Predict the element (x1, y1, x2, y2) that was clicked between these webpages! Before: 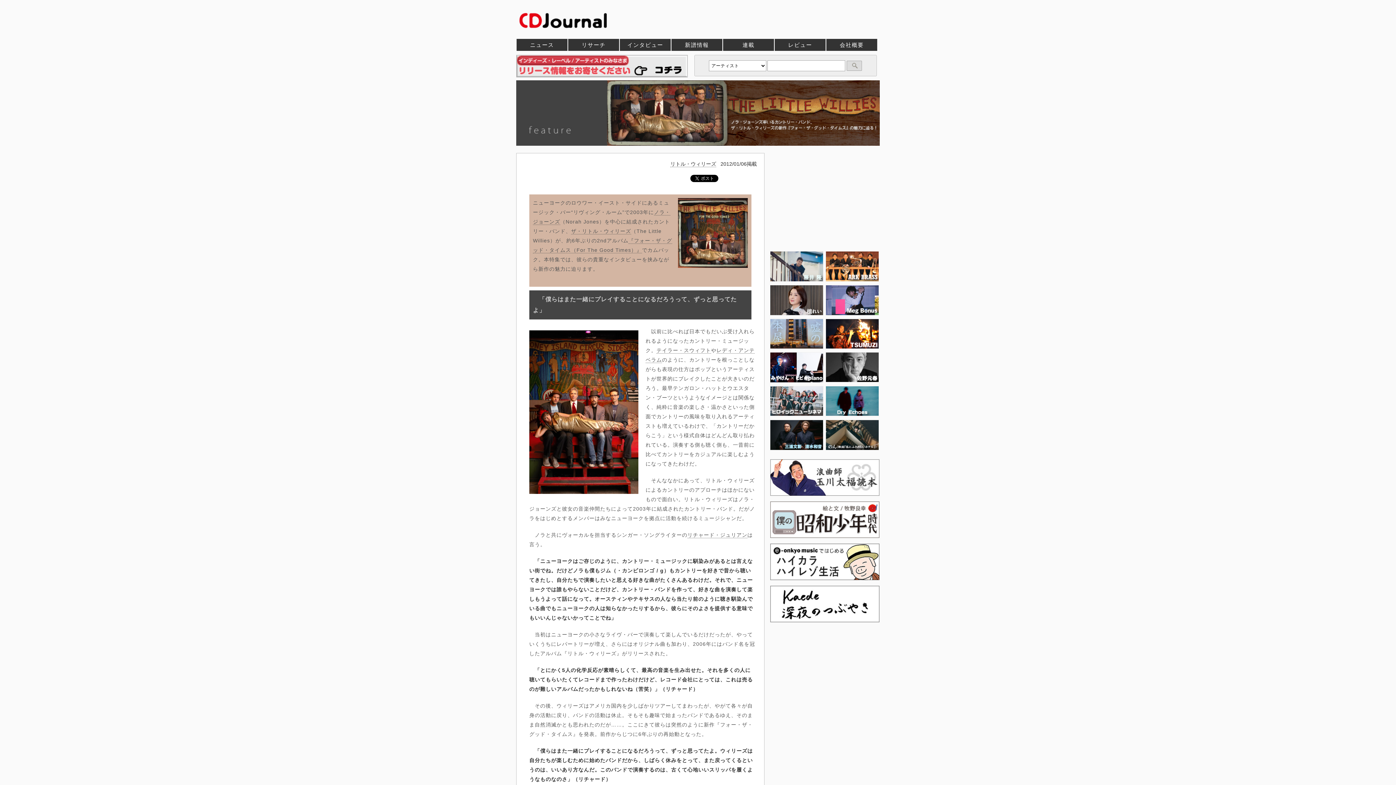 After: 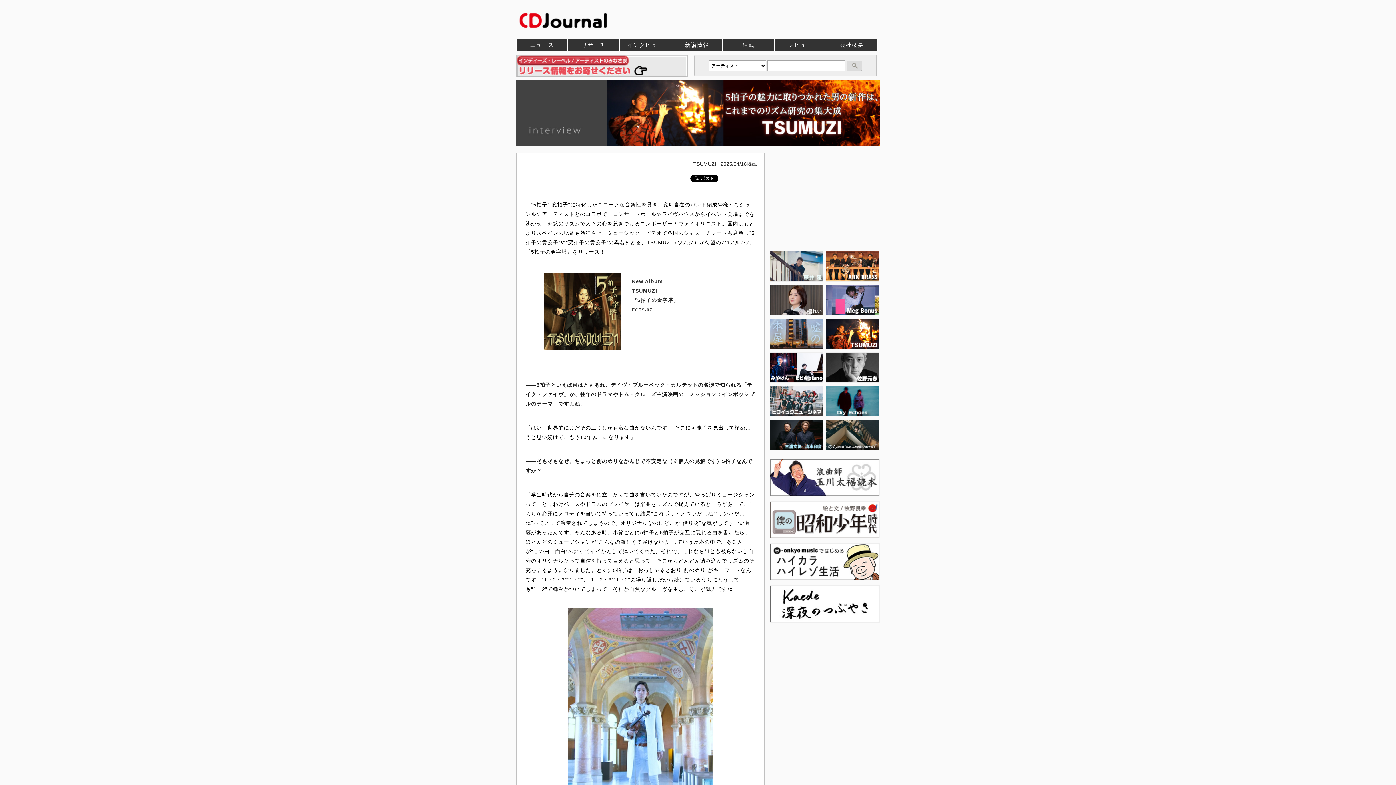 Action: bbox: (825, 347, 879, 352)